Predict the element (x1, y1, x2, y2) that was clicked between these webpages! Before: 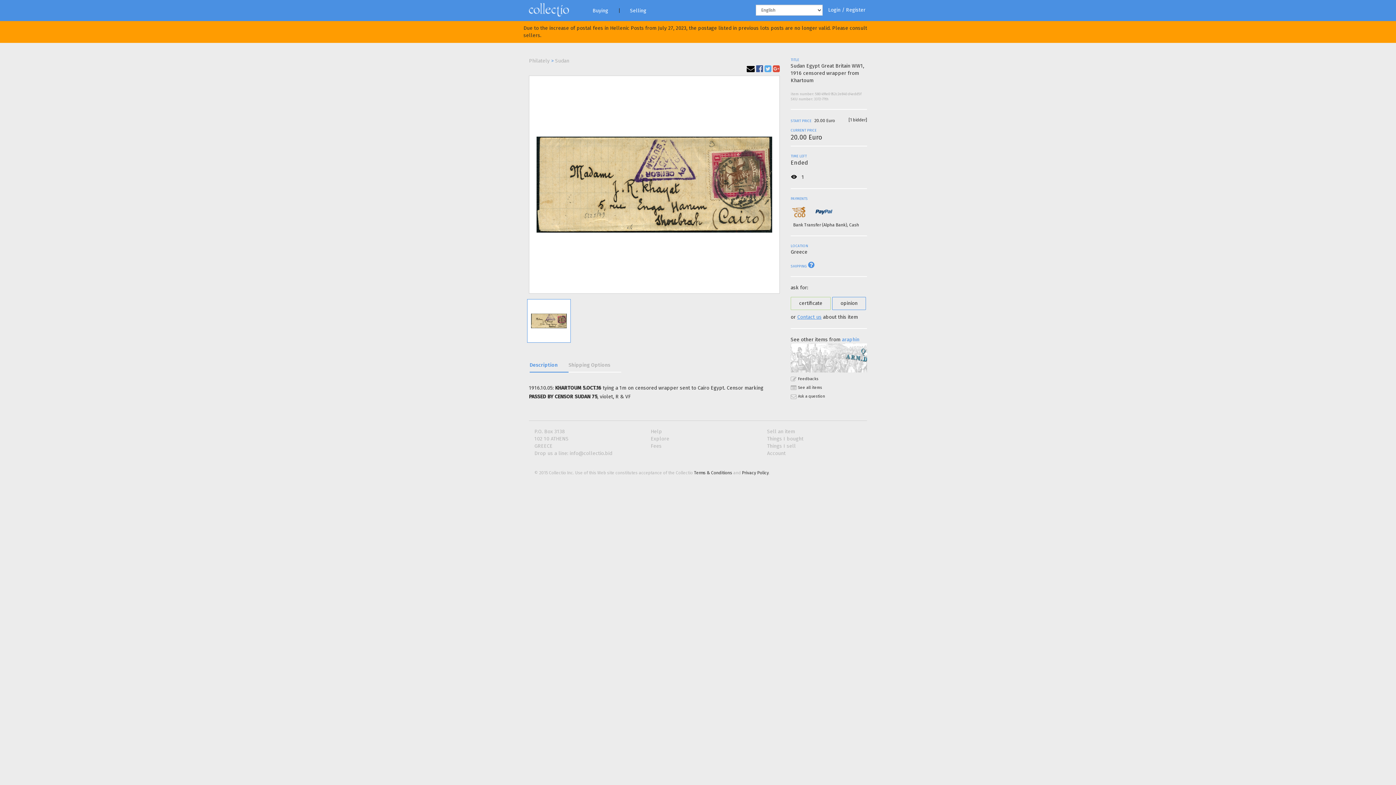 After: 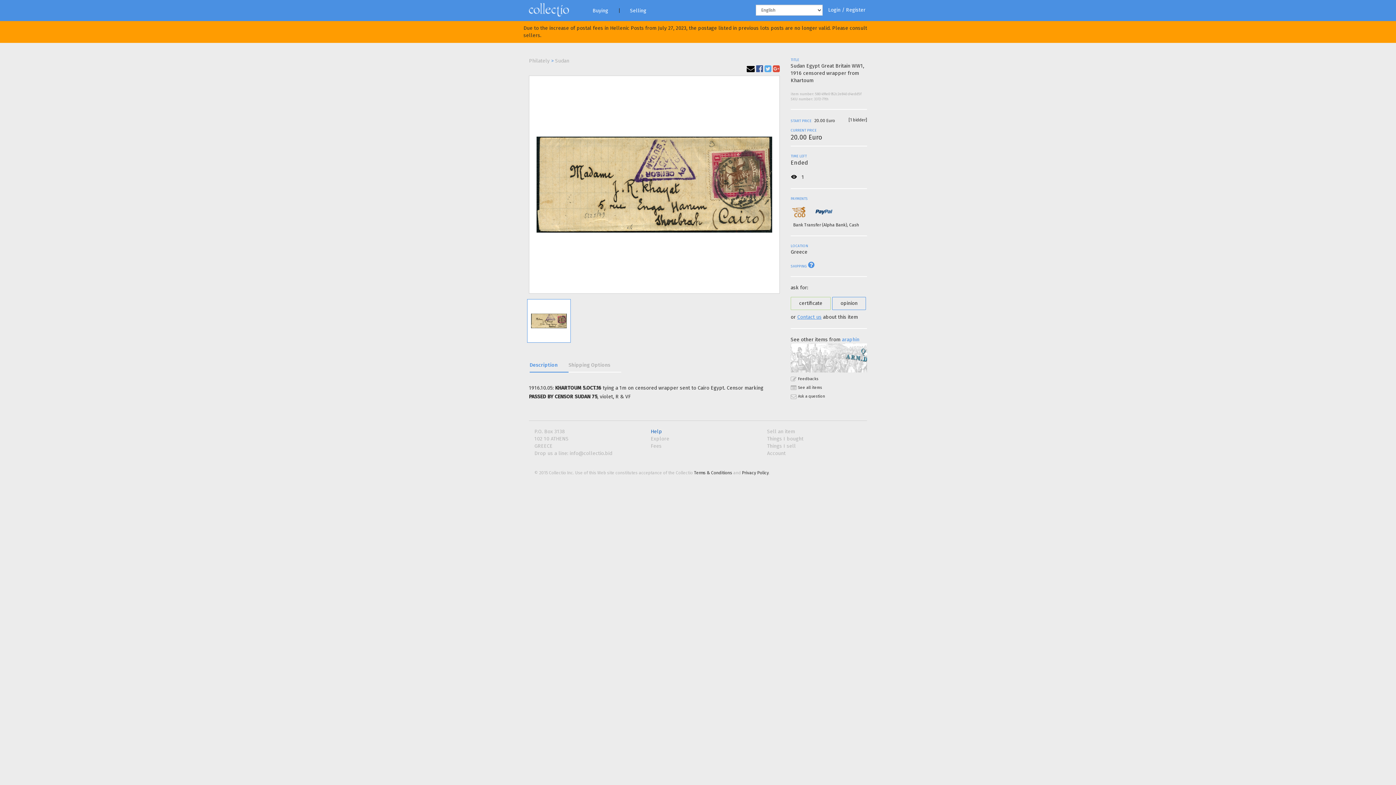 Action: bbox: (650, 428, 662, 435) label: Help